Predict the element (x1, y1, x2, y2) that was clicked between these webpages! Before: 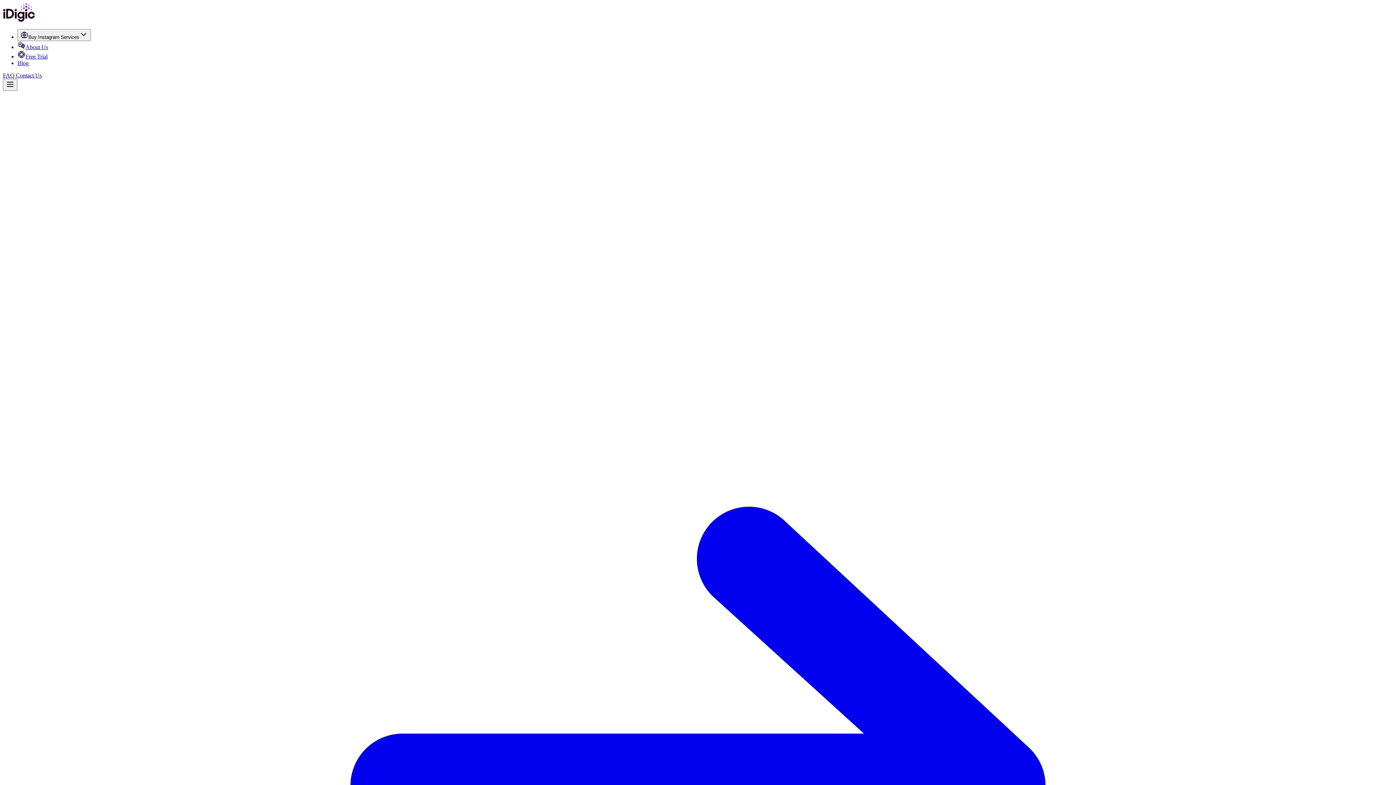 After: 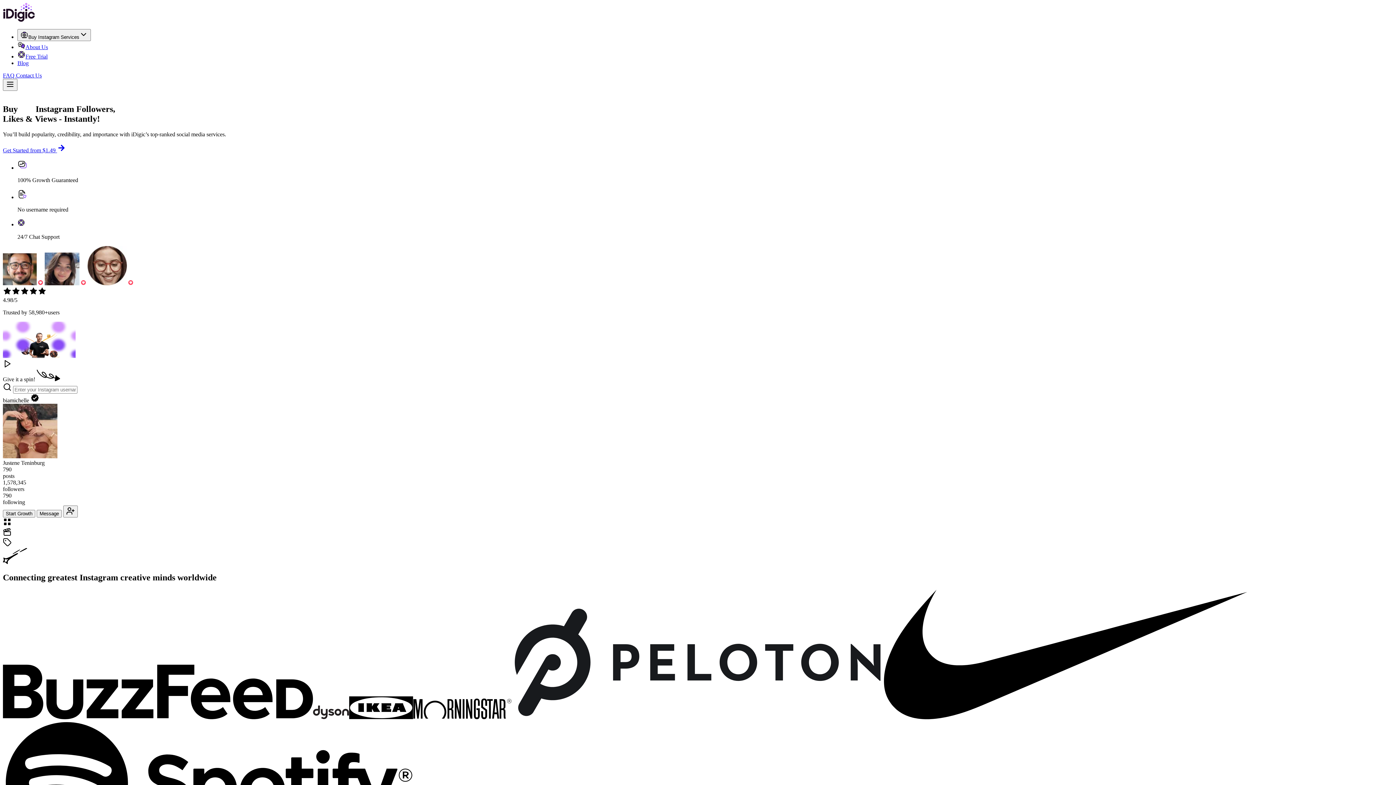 Action: label: iDigic Home bbox: (2, 16, 34, 22)